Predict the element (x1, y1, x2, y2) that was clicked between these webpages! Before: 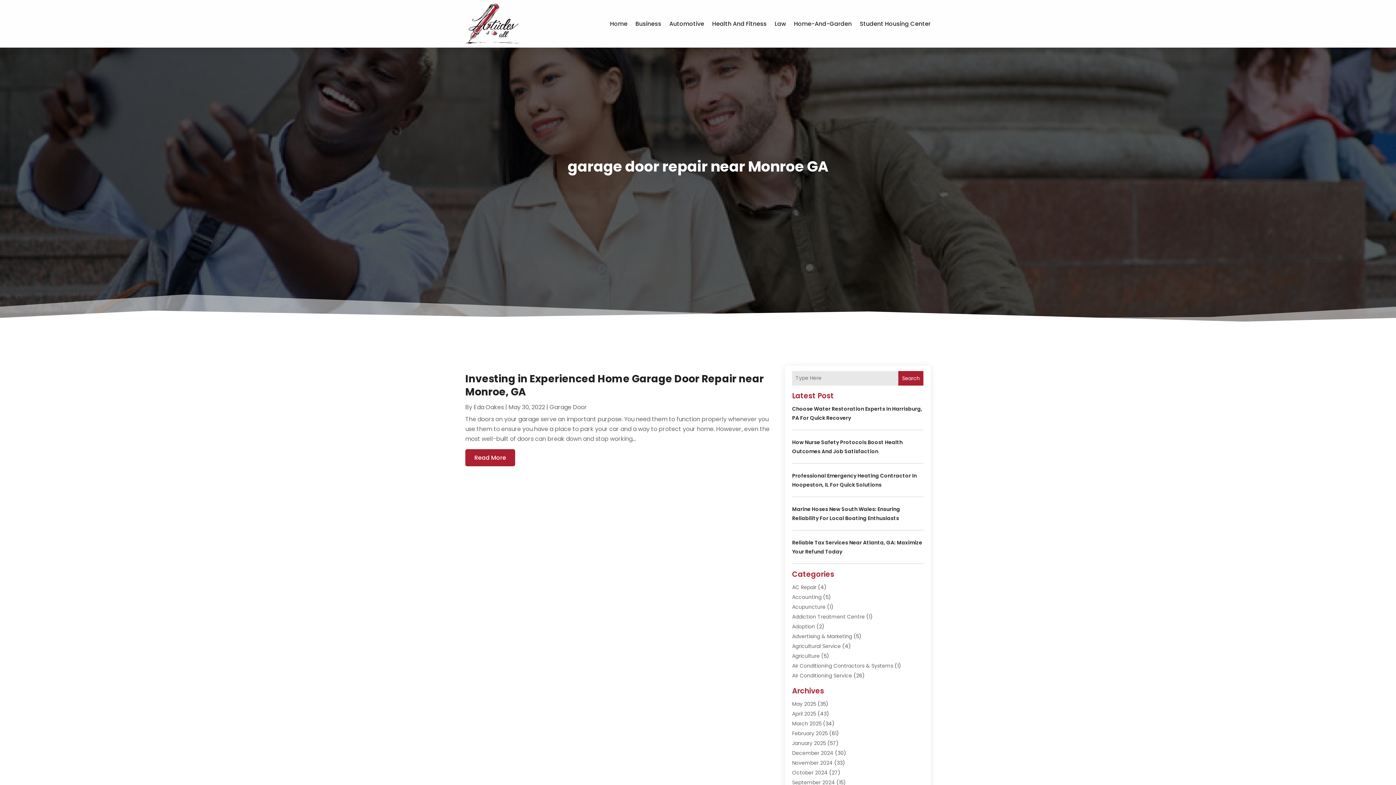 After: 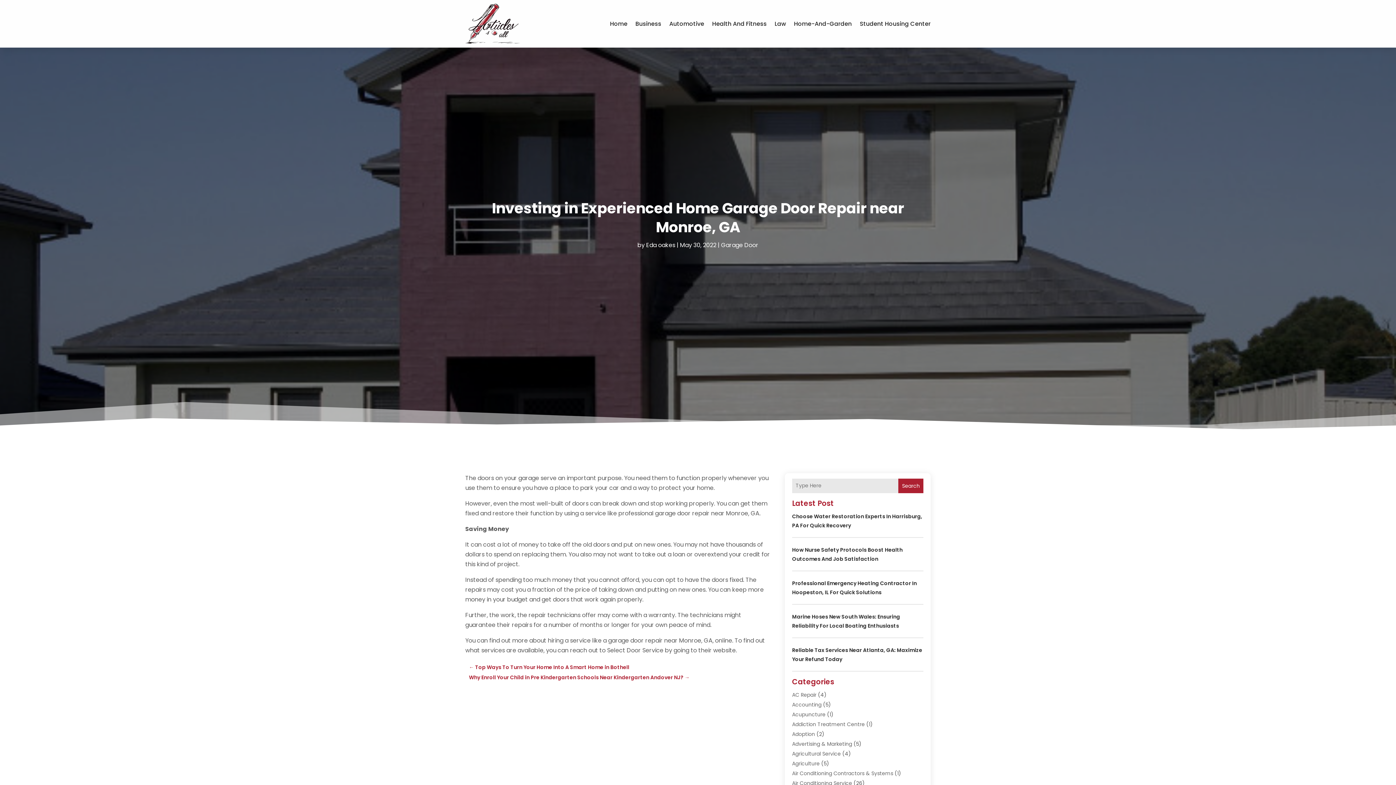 Action: label: Read More bbox: (465, 449, 515, 466)